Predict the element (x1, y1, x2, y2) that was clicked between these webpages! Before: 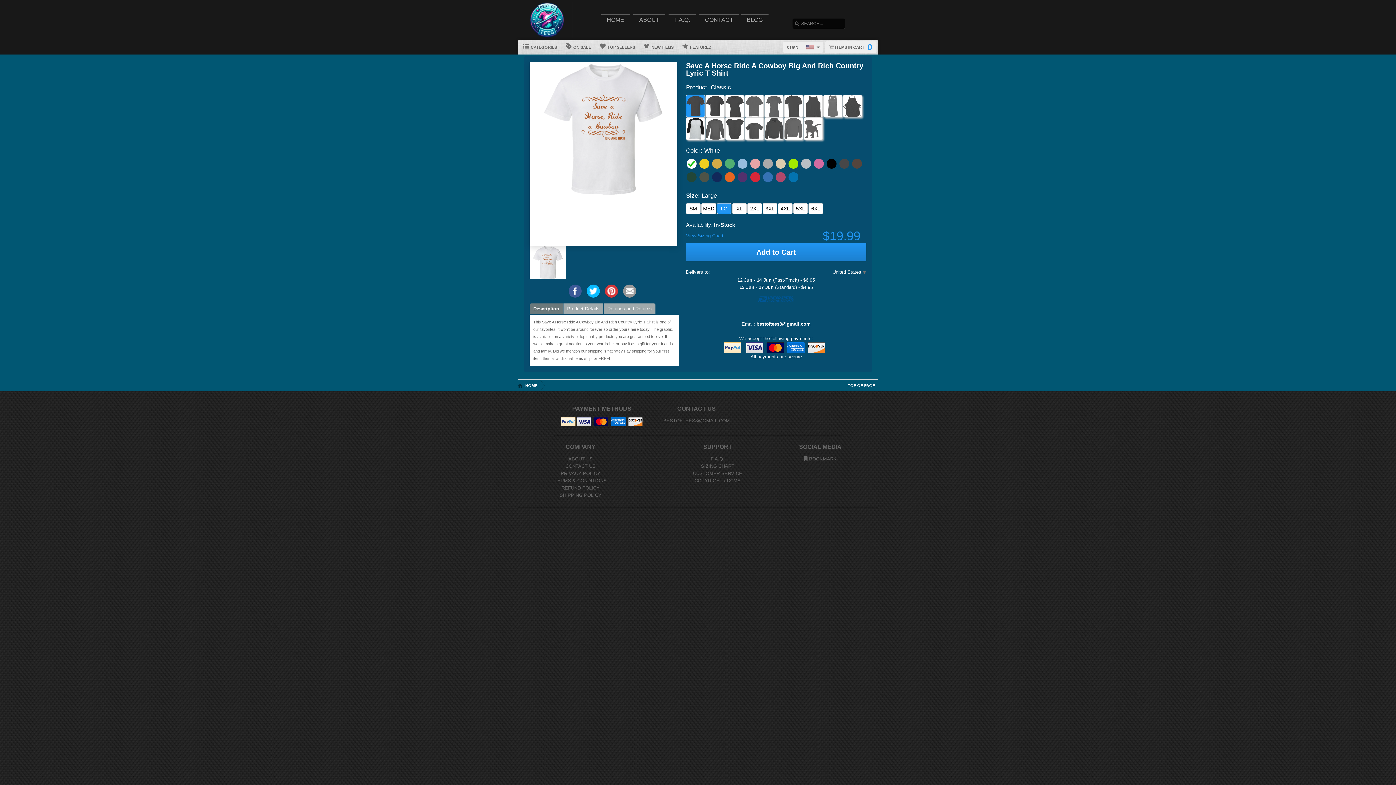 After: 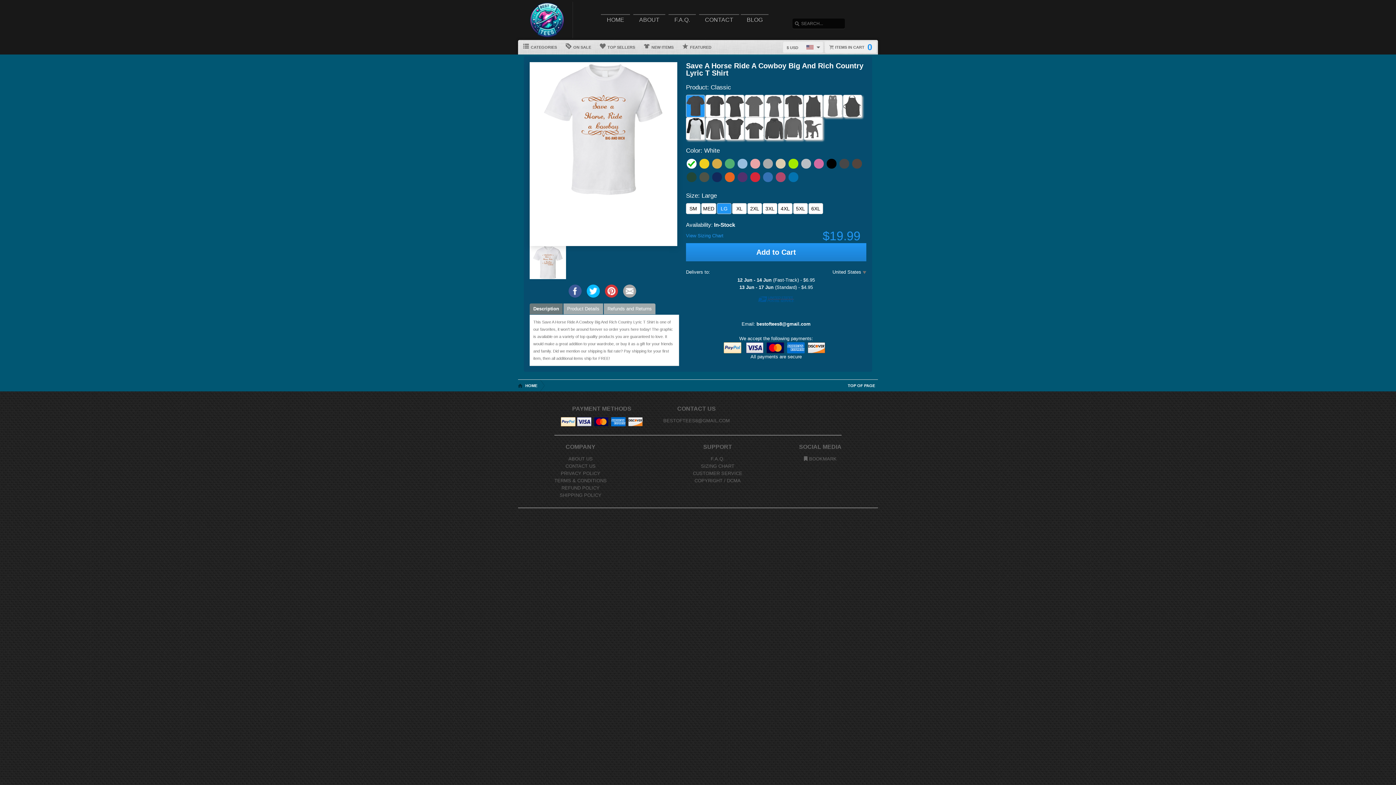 Action: label: Email this page bbox: (623, 284, 636, 297)